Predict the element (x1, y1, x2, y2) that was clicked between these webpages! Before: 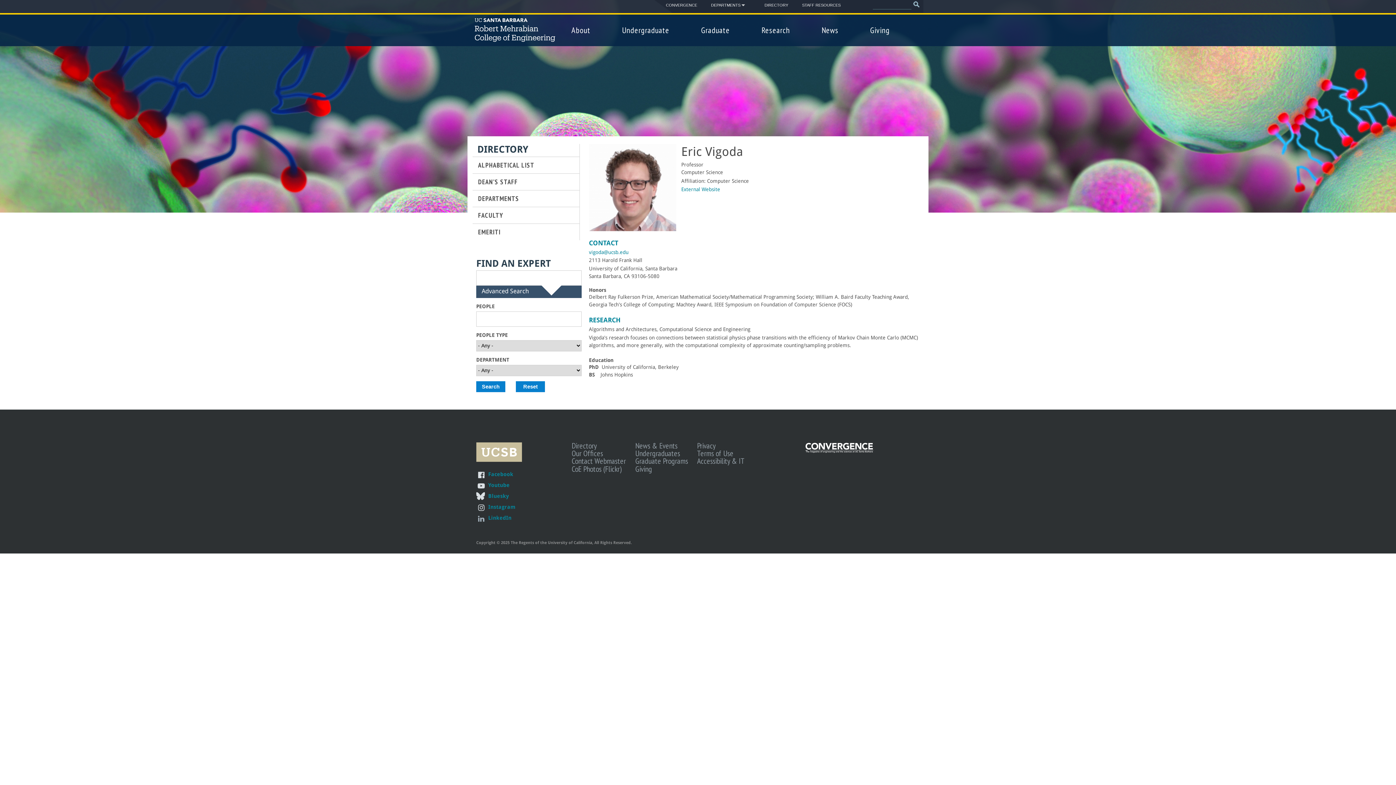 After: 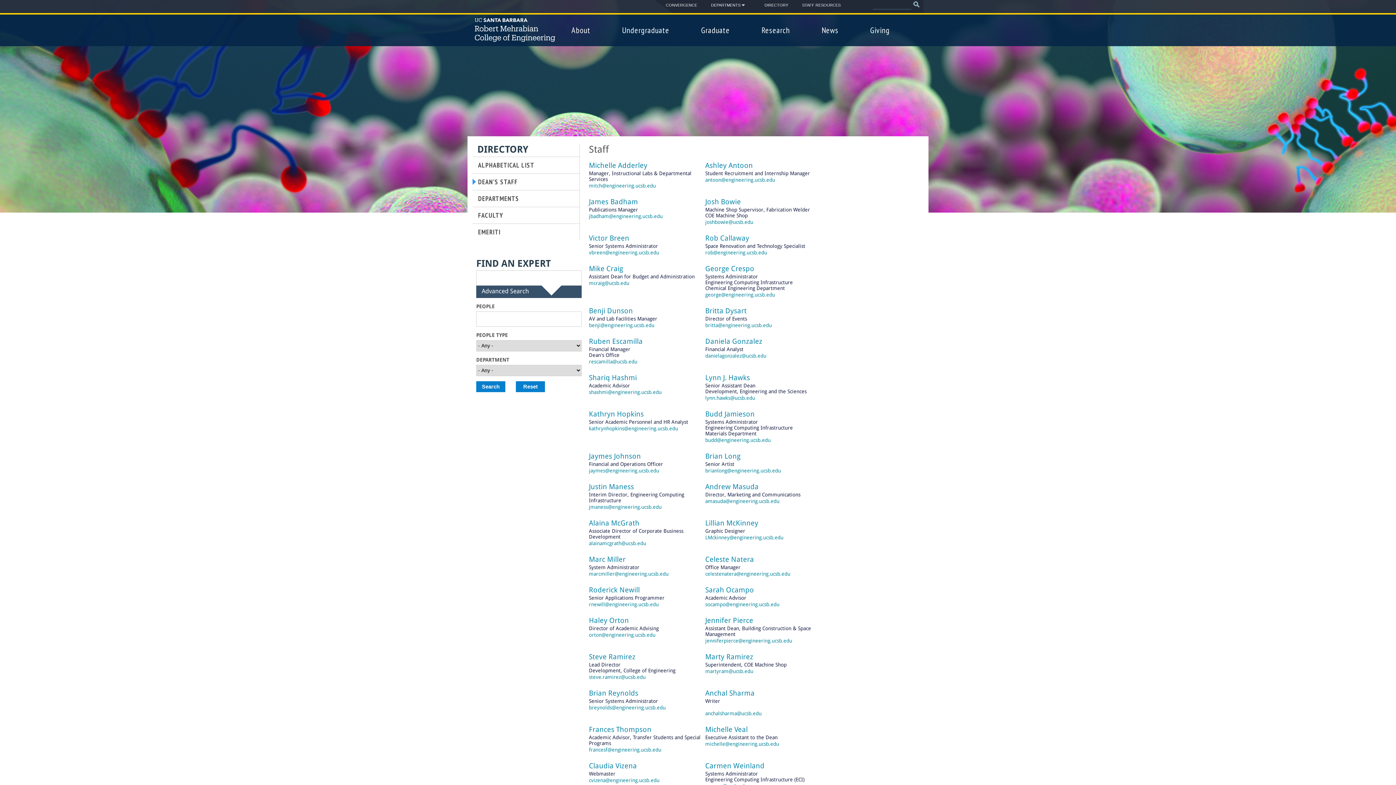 Action: label: DEAN'S STAFF bbox: (472, 173, 579, 190)